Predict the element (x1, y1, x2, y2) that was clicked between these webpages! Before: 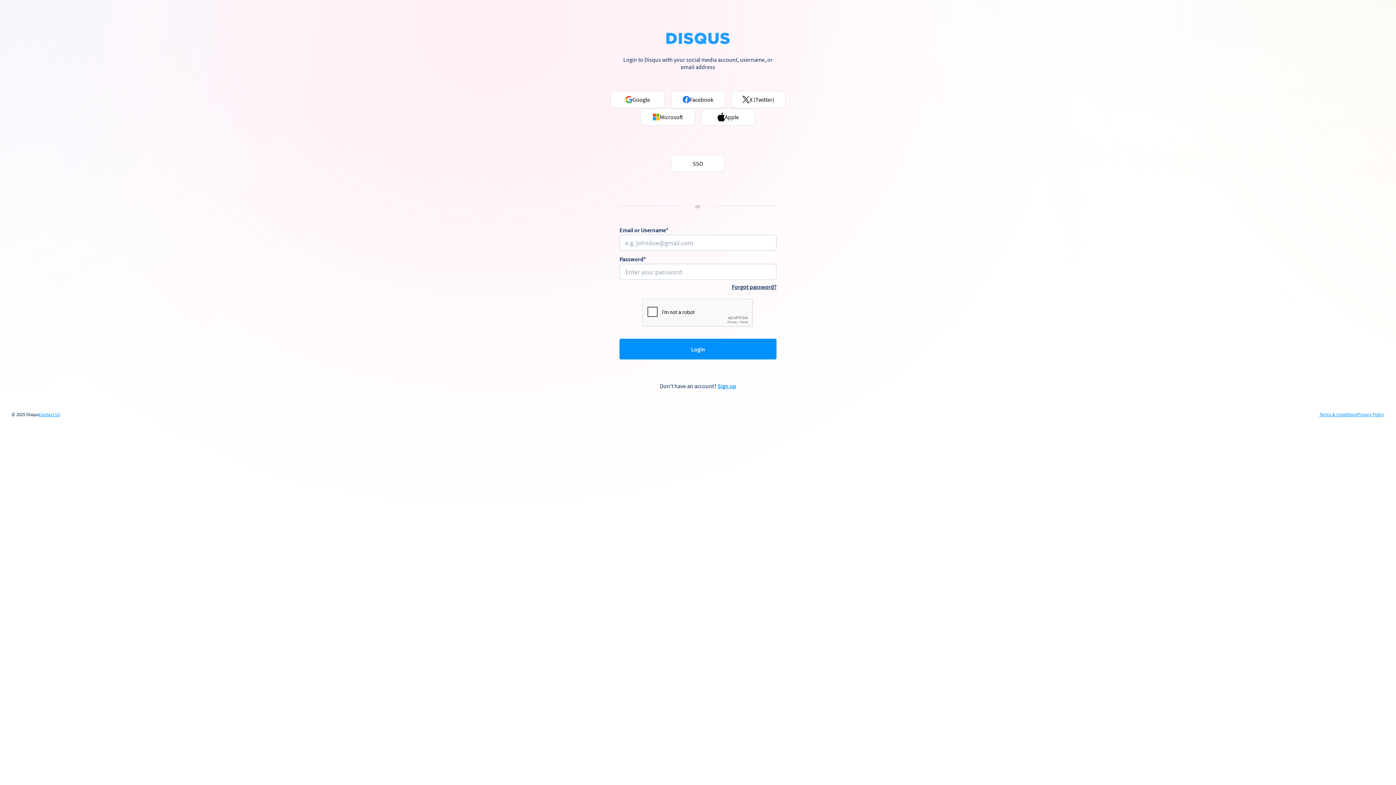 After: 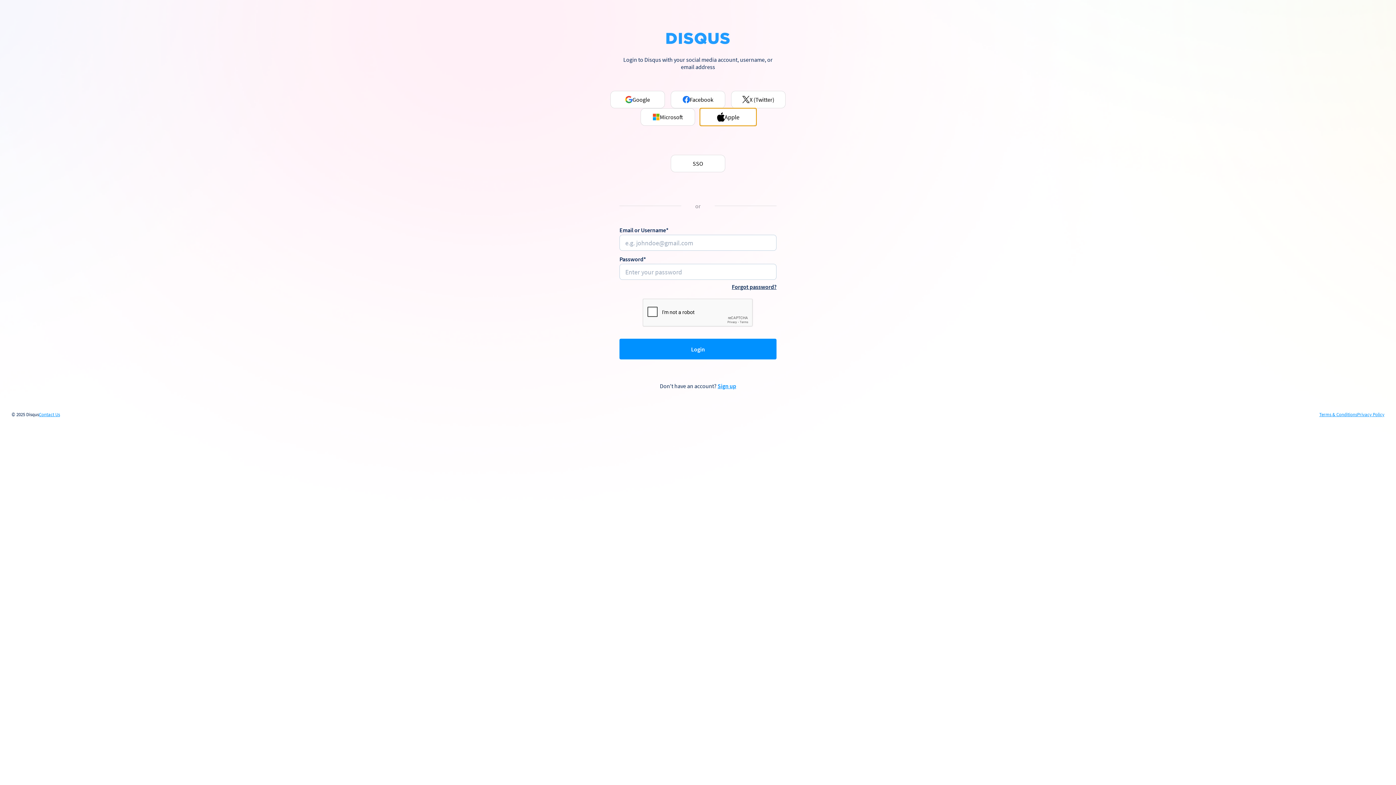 Action: bbox: (701, 108, 755, 125) label: Apple